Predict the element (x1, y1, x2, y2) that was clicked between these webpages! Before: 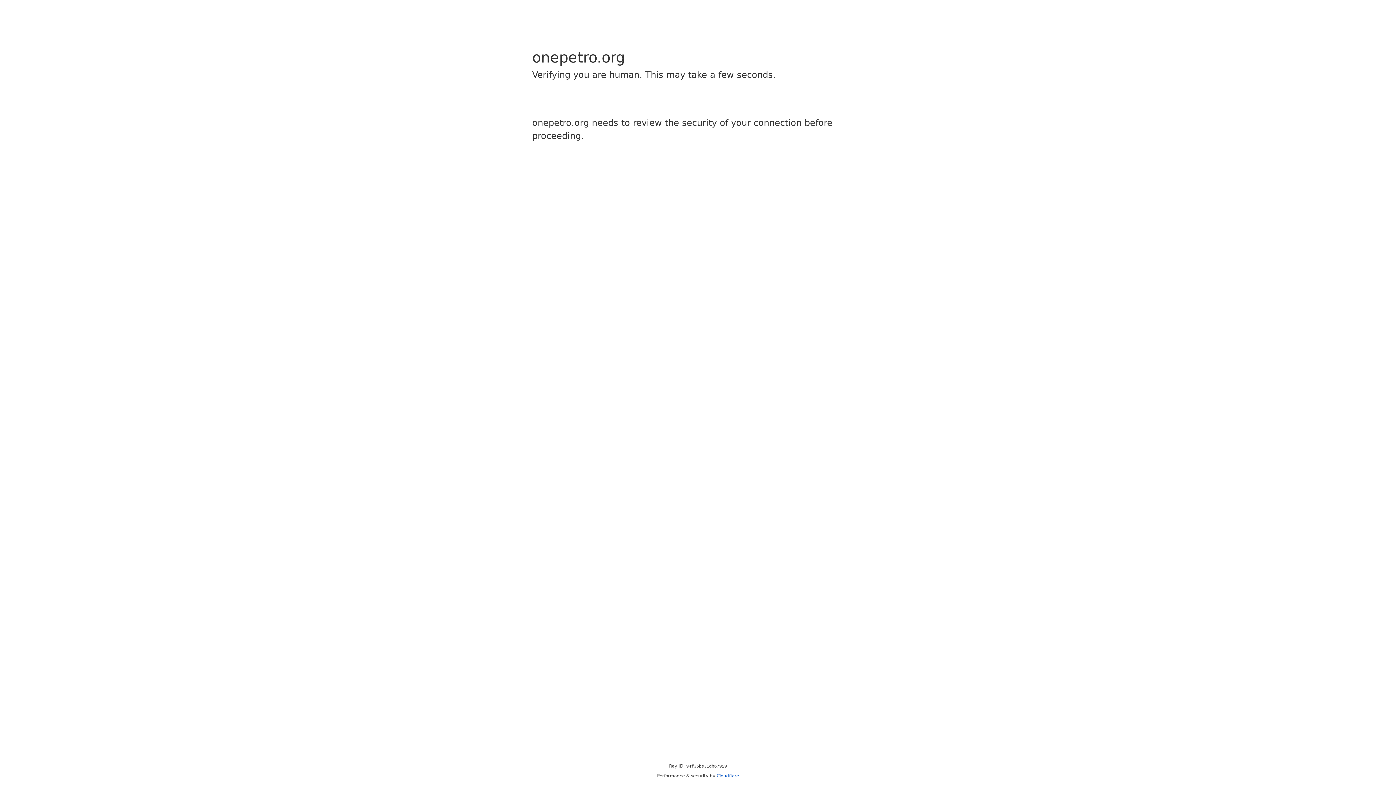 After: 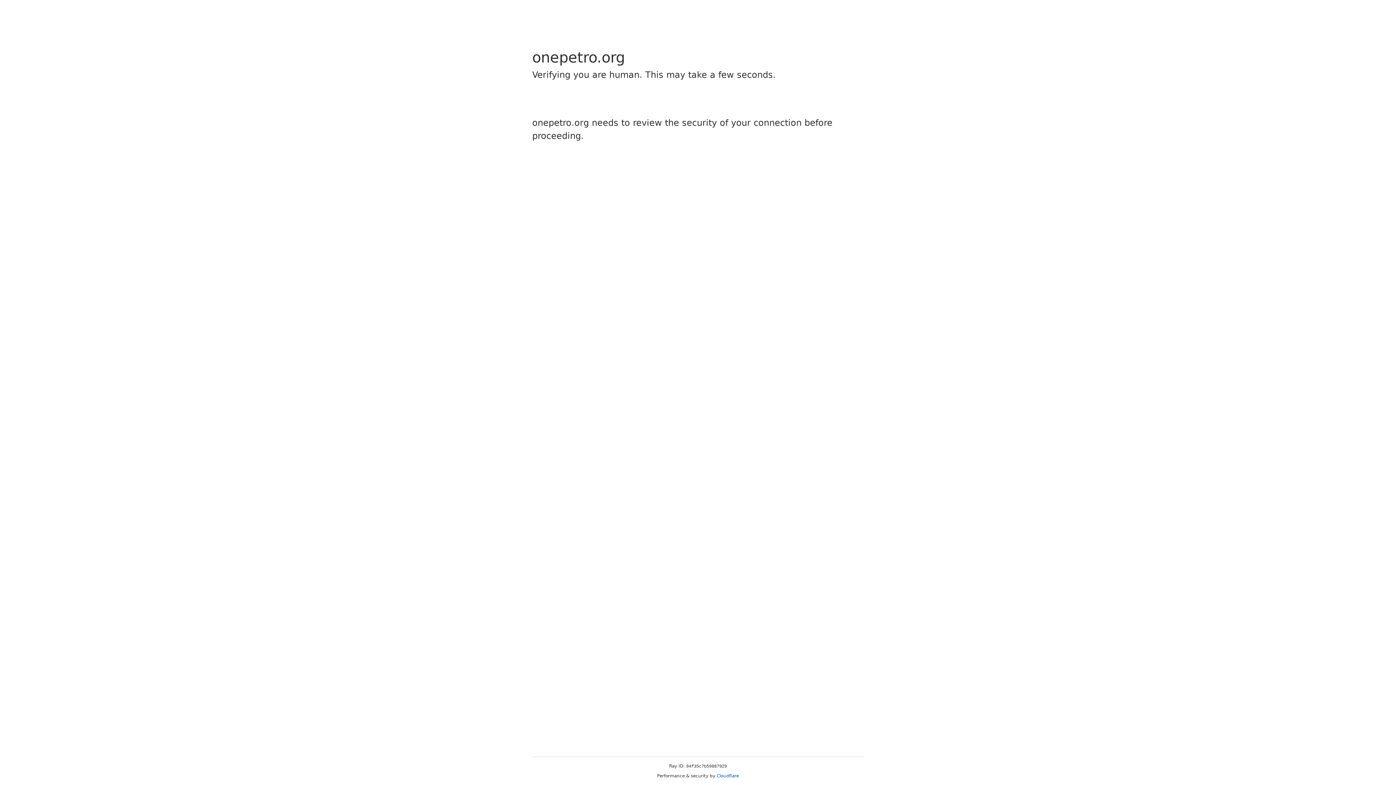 Action: label: Cloudflare bbox: (716, 773, 739, 778)